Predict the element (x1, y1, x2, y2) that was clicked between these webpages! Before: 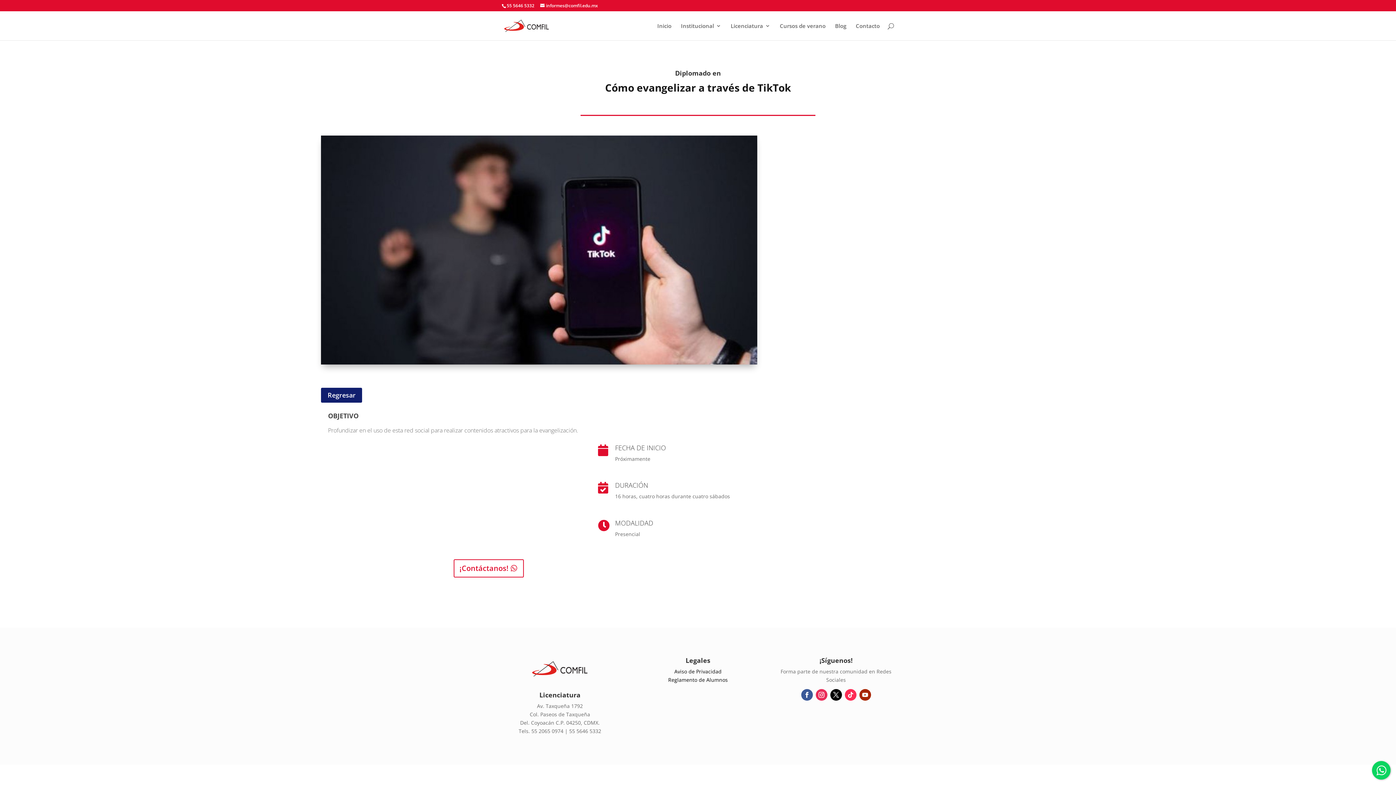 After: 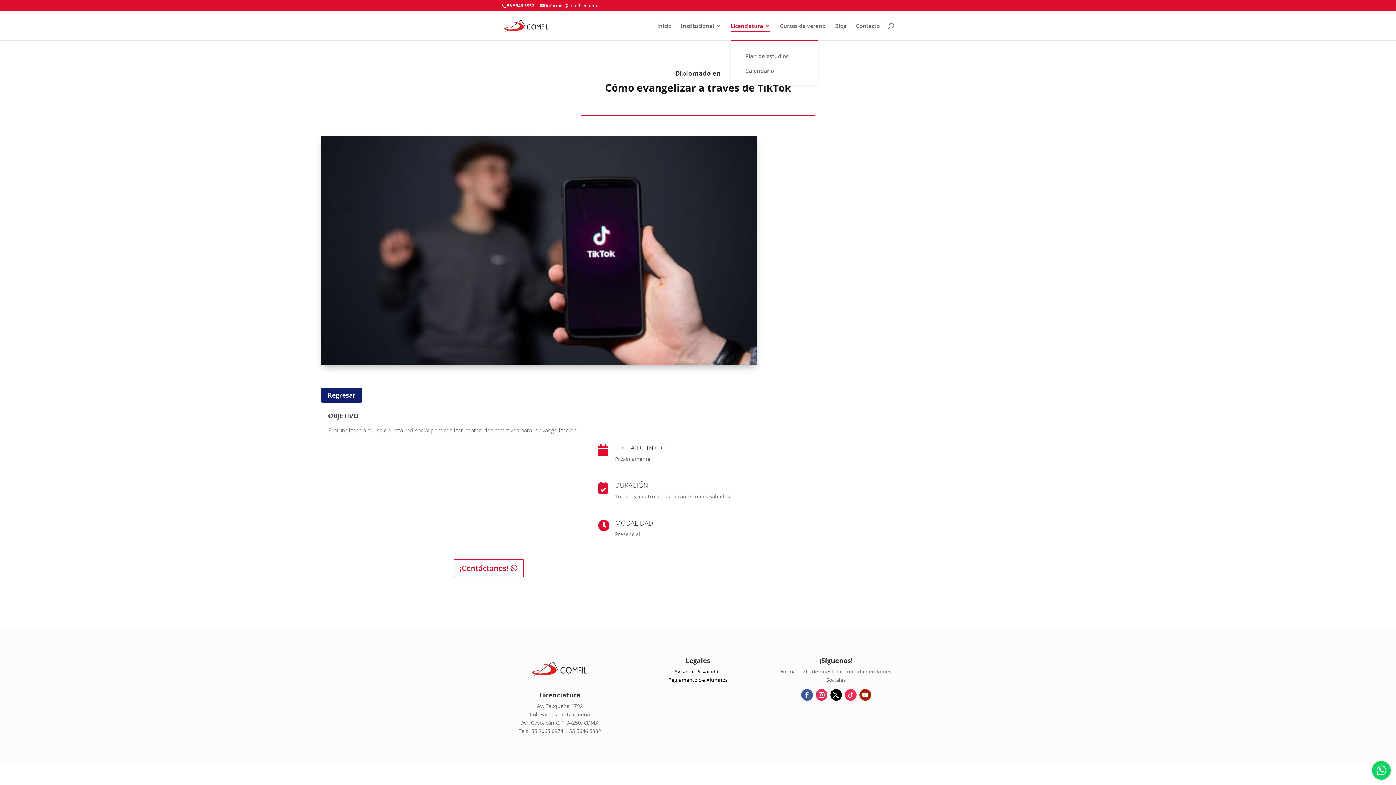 Action: bbox: (730, 23, 770, 40) label: Licenciatura